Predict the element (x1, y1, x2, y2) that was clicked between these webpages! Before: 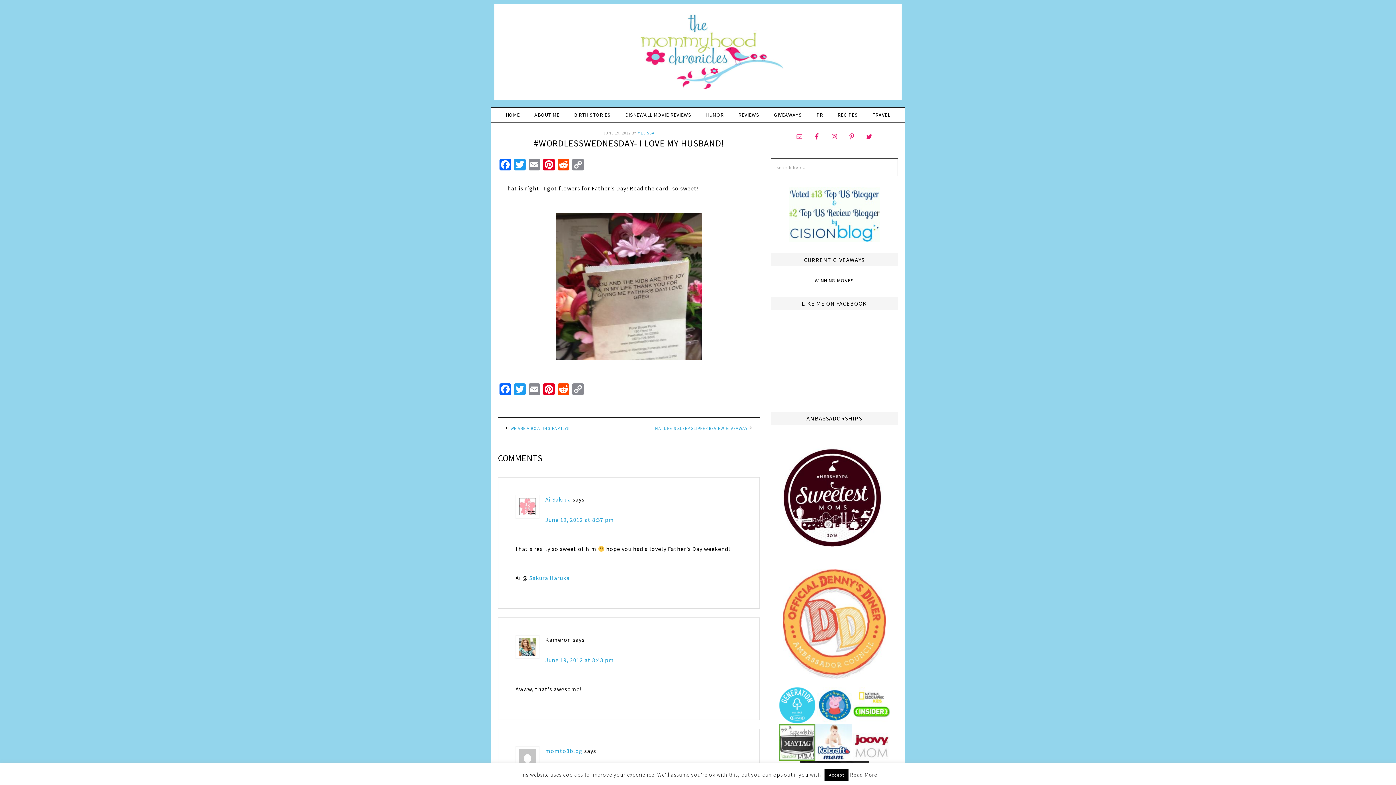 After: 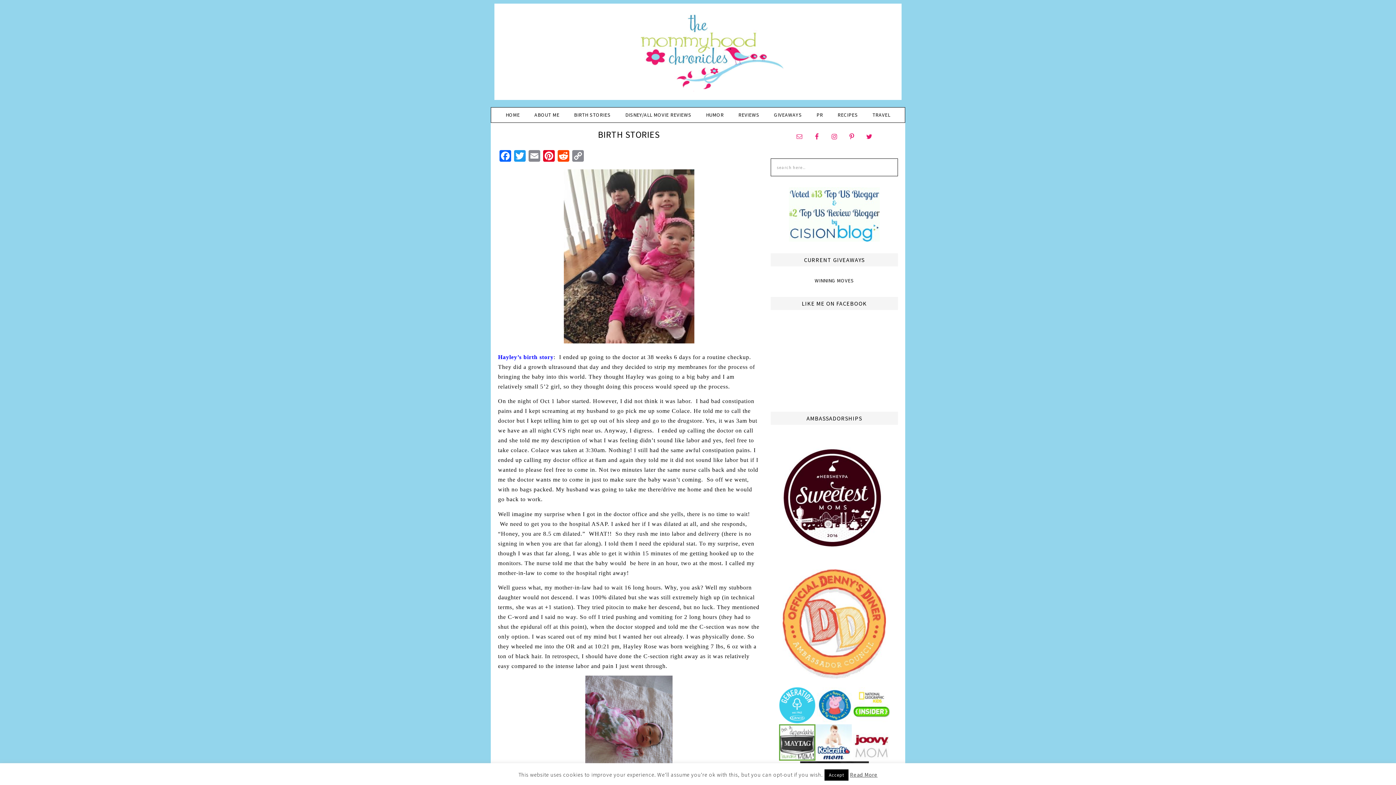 Action: bbox: (567, 107, 617, 122) label: BIRTH STORIES